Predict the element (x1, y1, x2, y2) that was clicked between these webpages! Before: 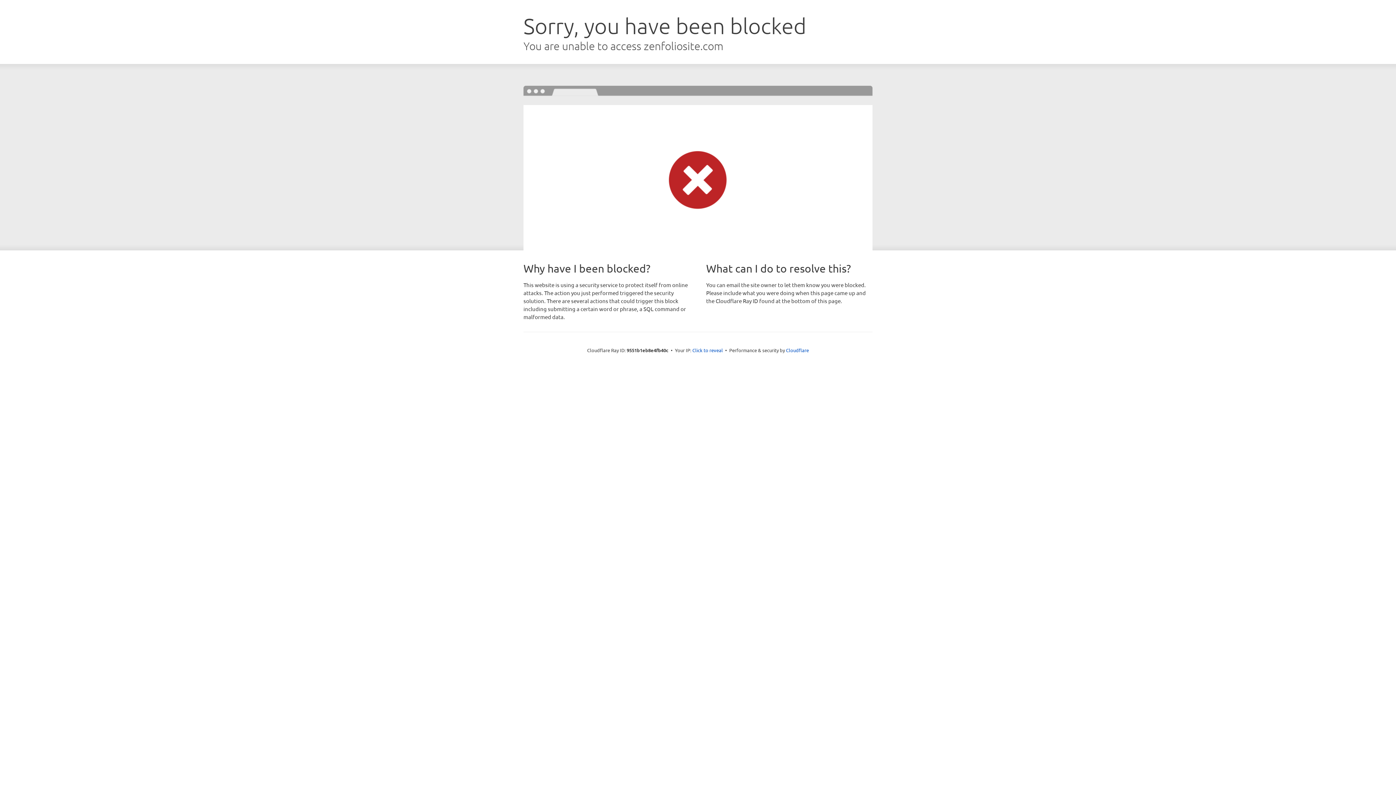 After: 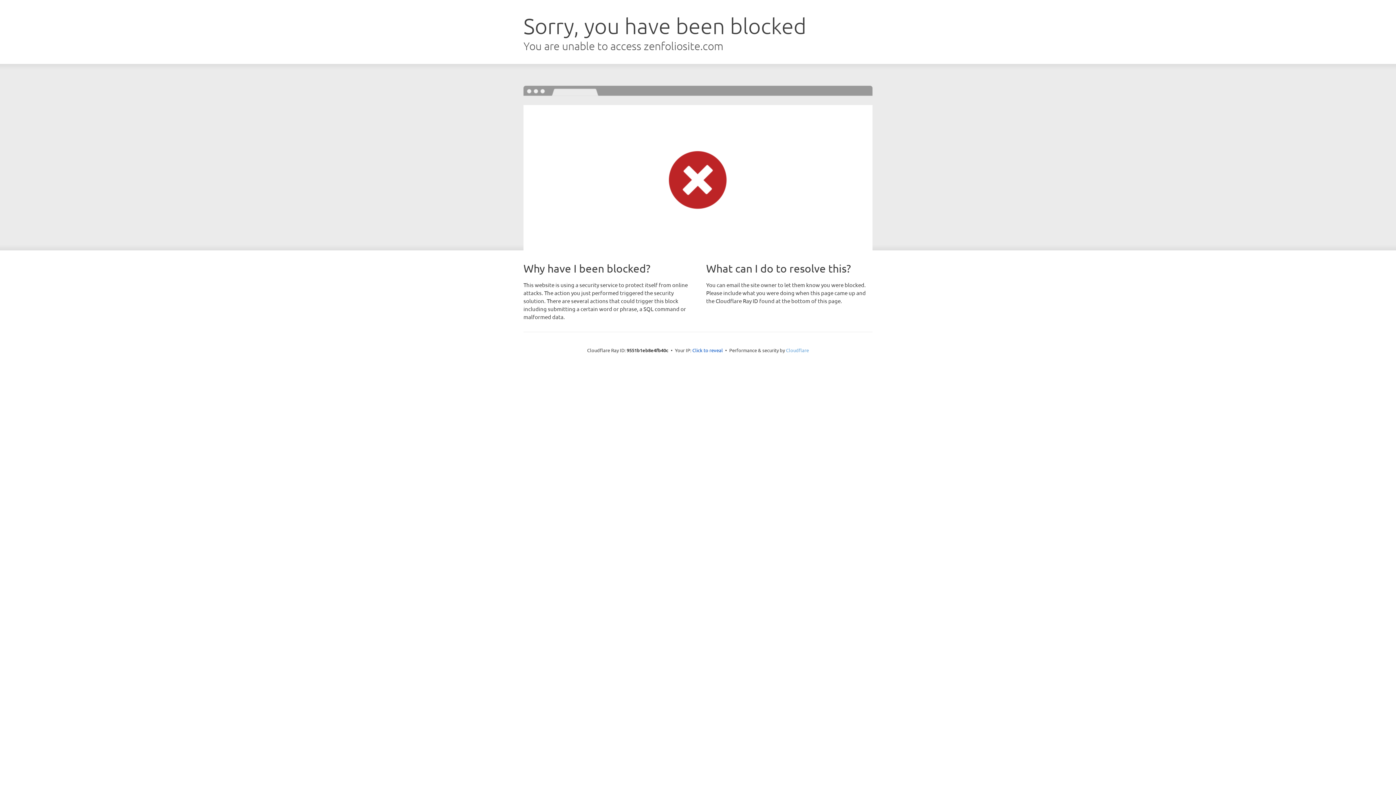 Action: label: Cloudflare bbox: (786, 347, 809, 353)